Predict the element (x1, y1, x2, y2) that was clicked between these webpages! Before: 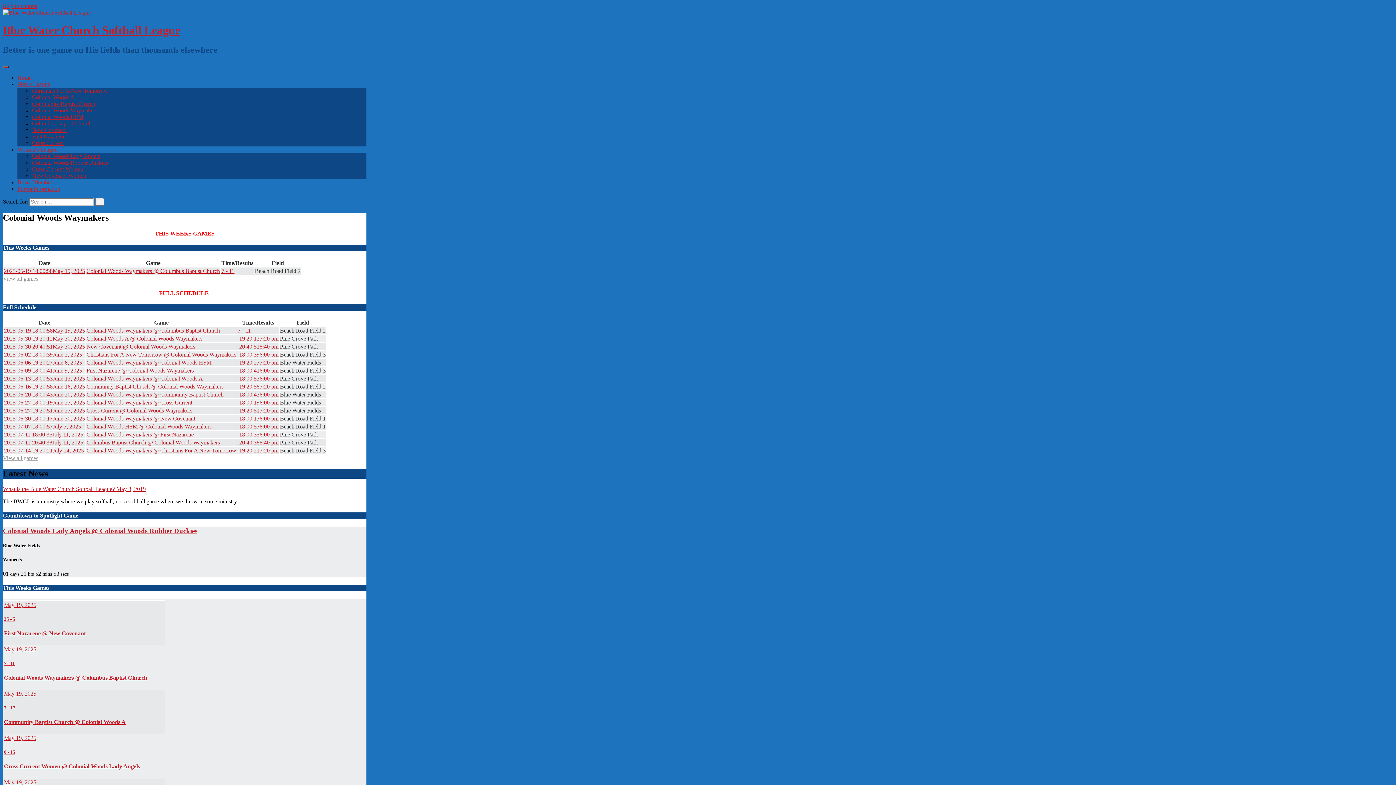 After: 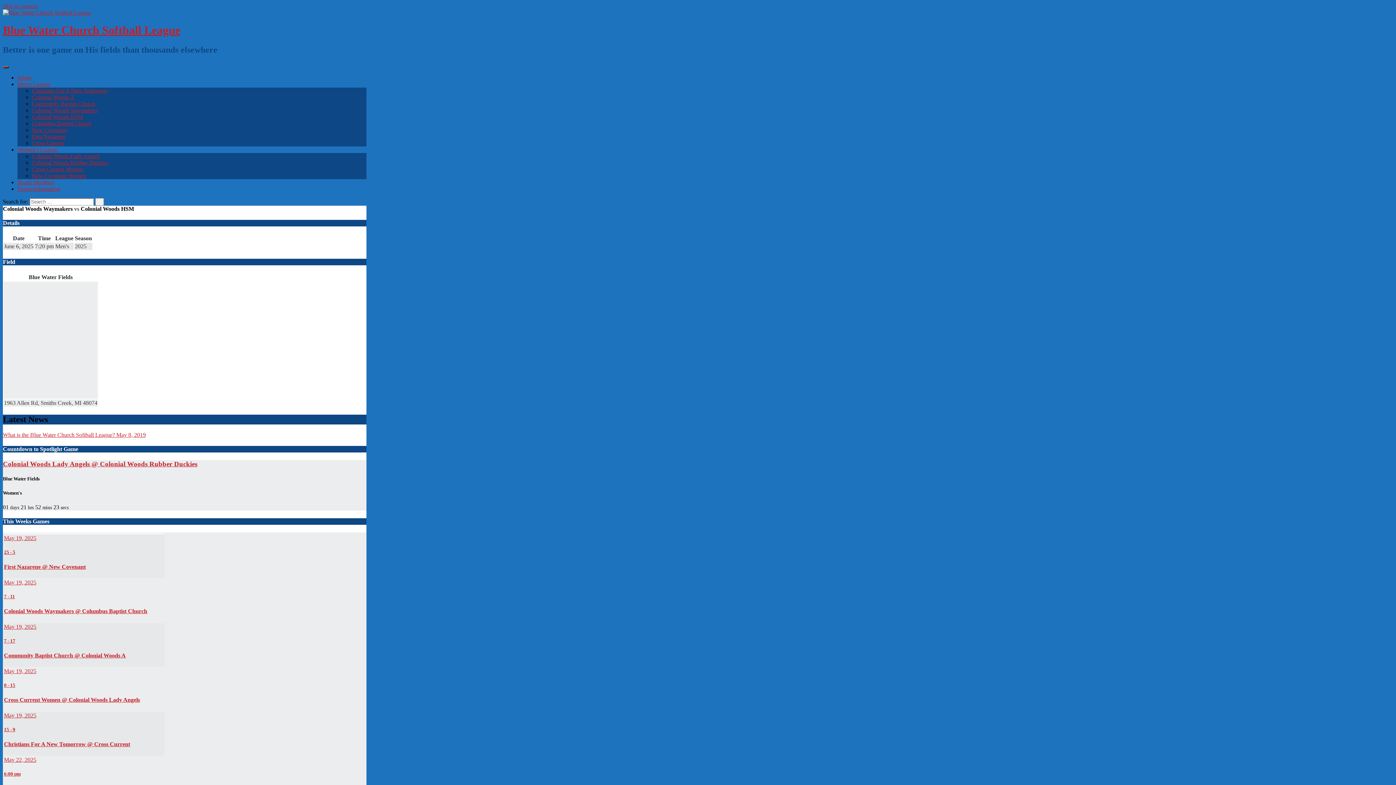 Action: label: Colonial Woods Waymakers @ Colonial Woods HSM bbox: (86, 359, 211, 365)